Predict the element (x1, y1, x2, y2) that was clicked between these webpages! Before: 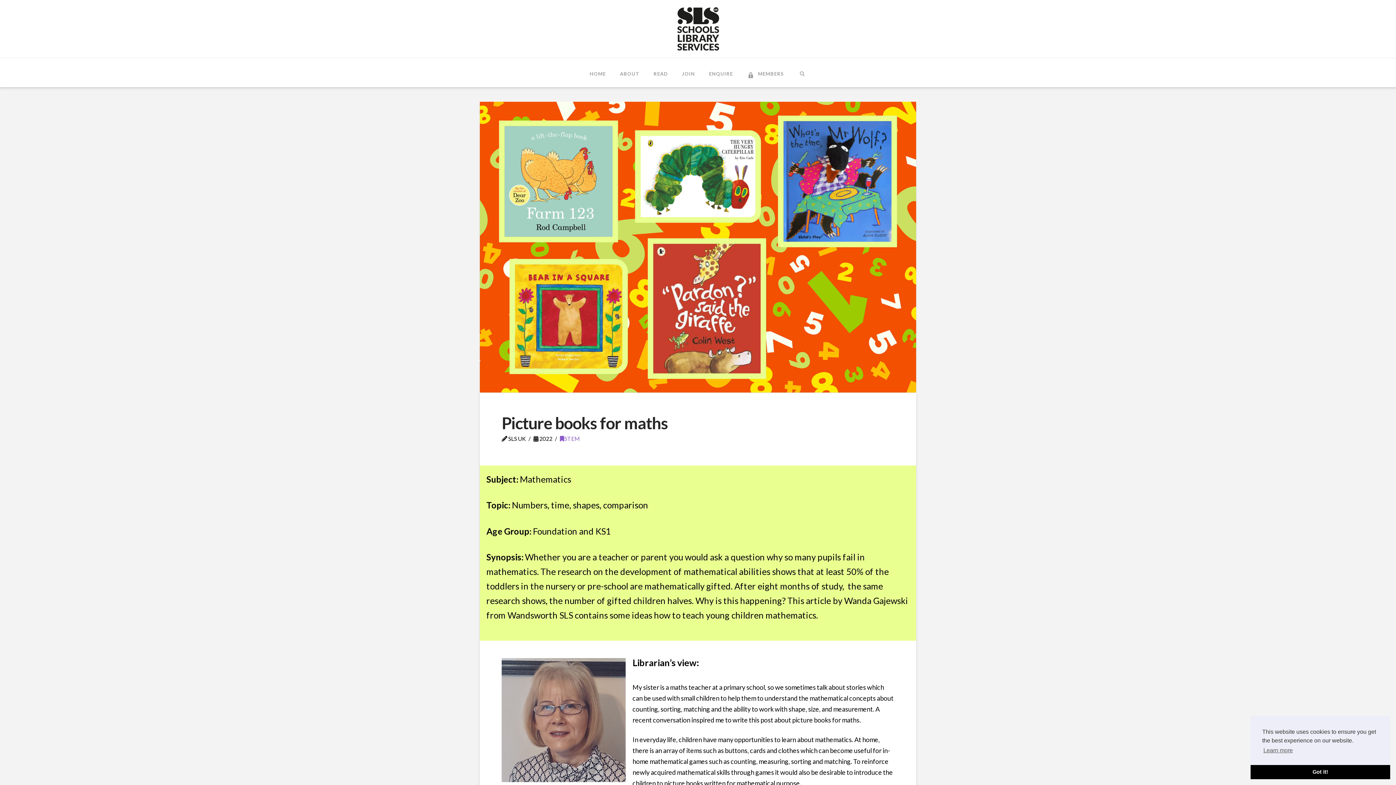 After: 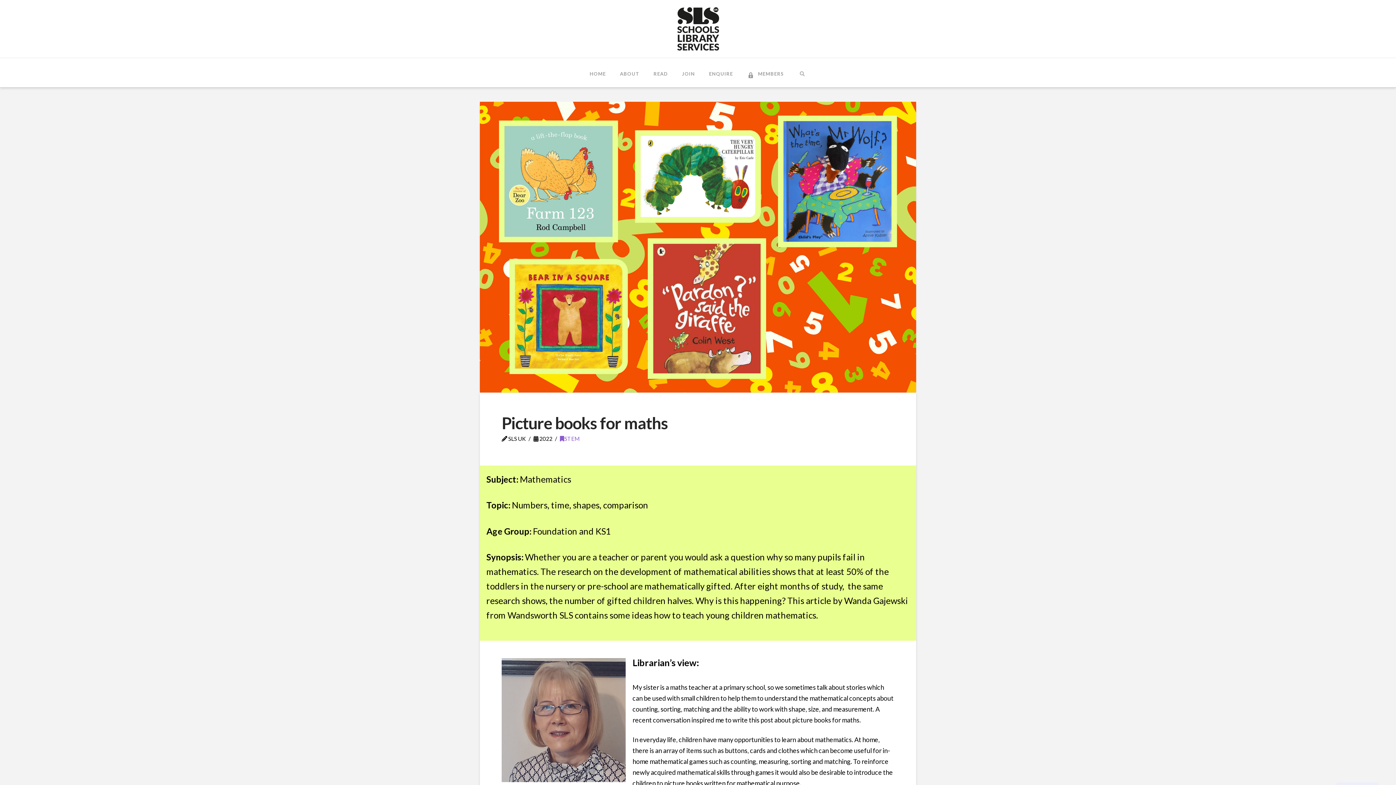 Action: label: dismiss cookie message bbox: (1250, 765, 1390, 779)